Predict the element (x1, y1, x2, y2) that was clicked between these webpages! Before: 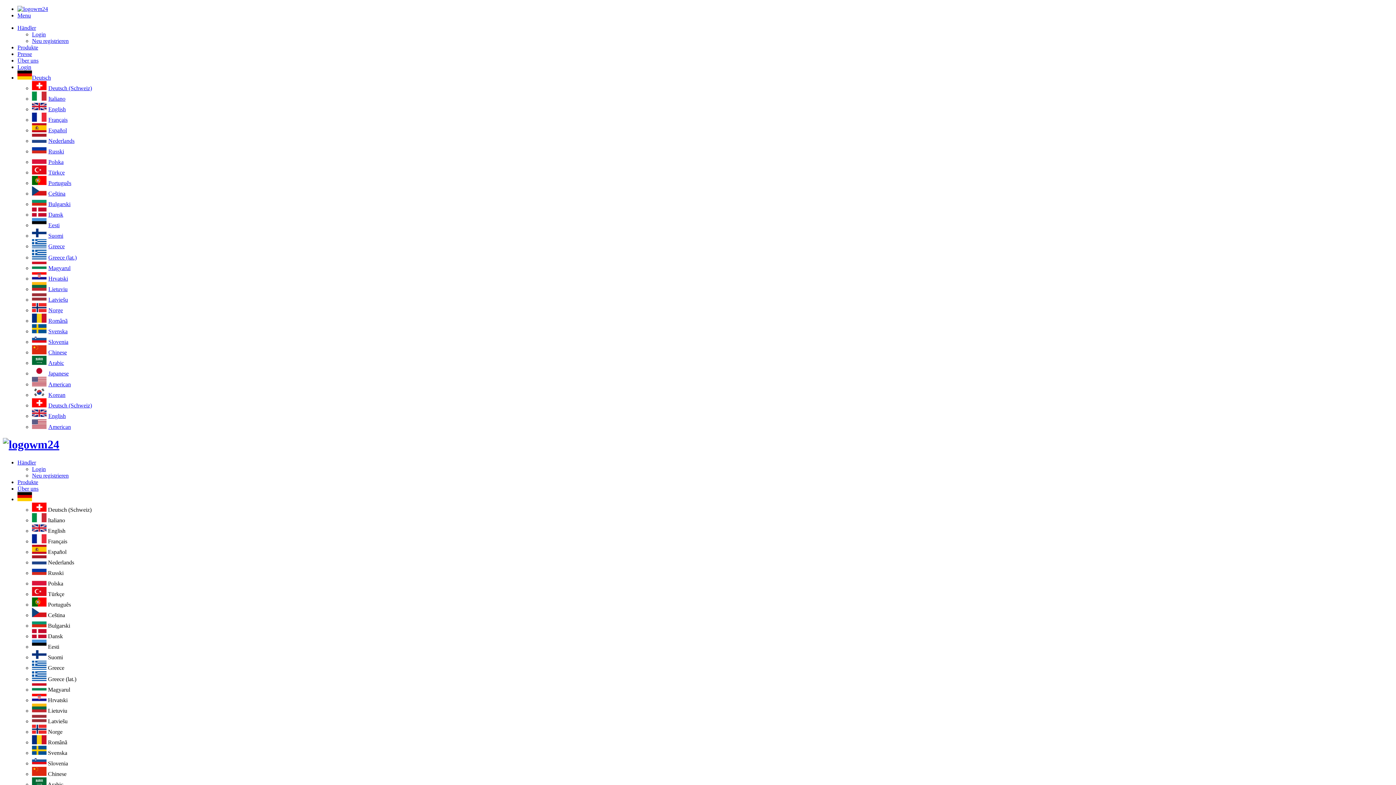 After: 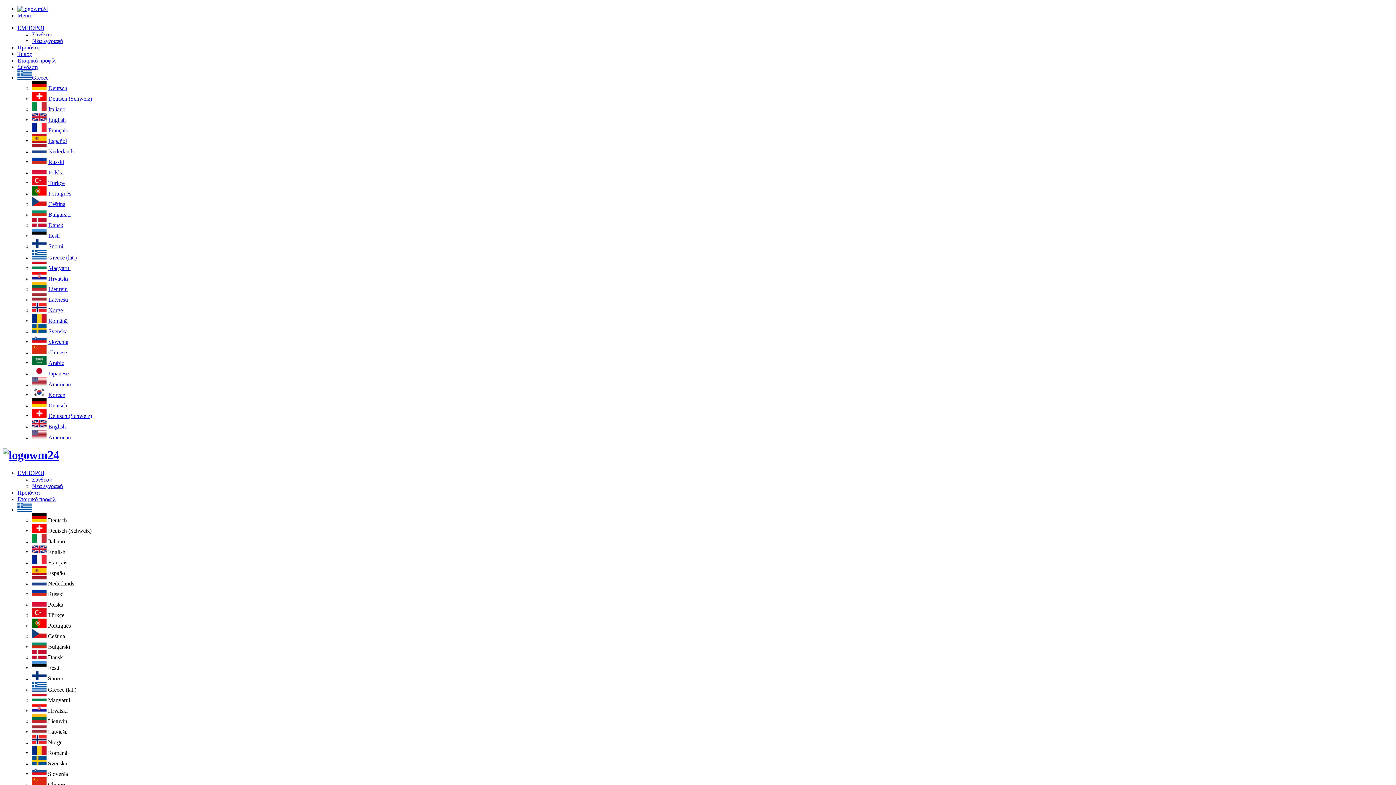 Action: label: Greece bbox: (32, 243, 64, 249)